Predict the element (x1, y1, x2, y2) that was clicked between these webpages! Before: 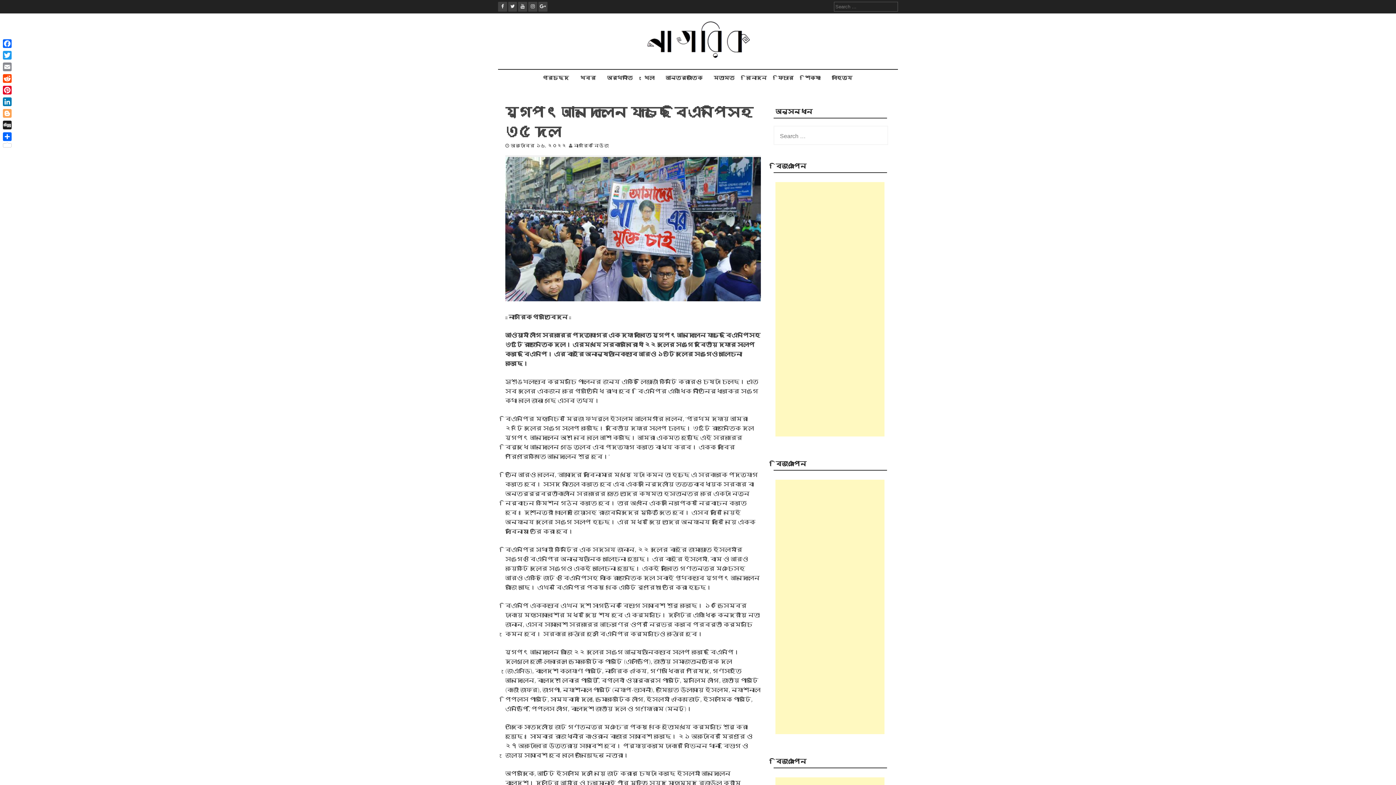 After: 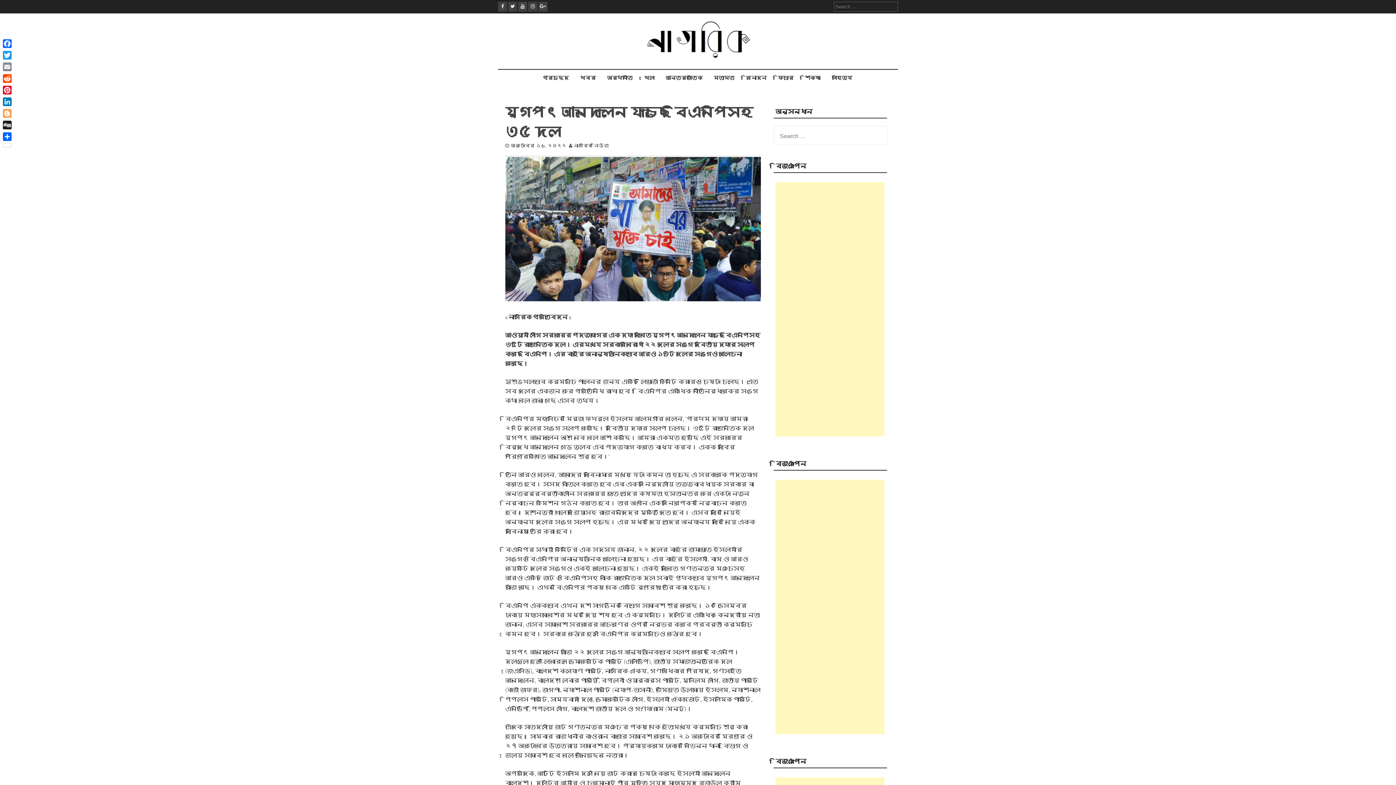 Action: bbox: (538, 1, 547, 11)